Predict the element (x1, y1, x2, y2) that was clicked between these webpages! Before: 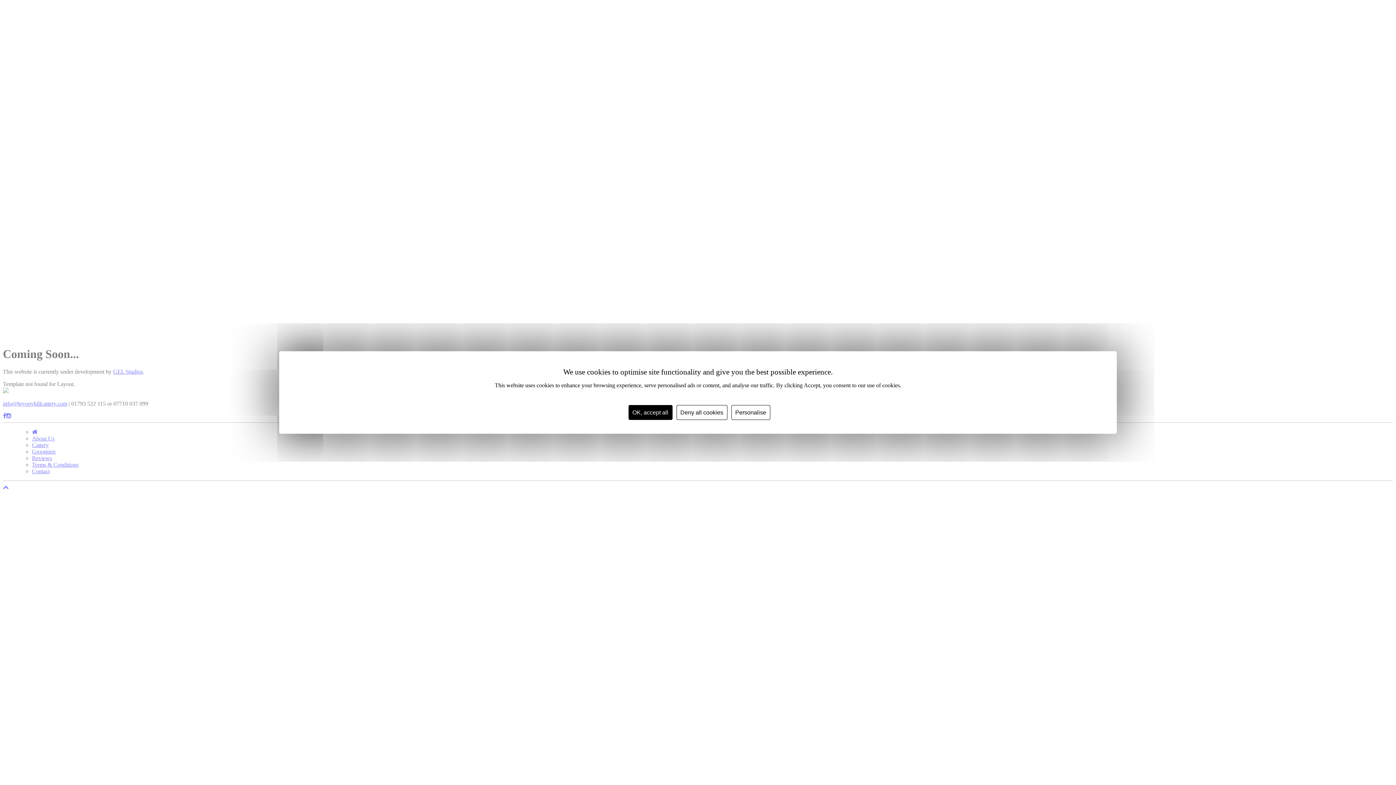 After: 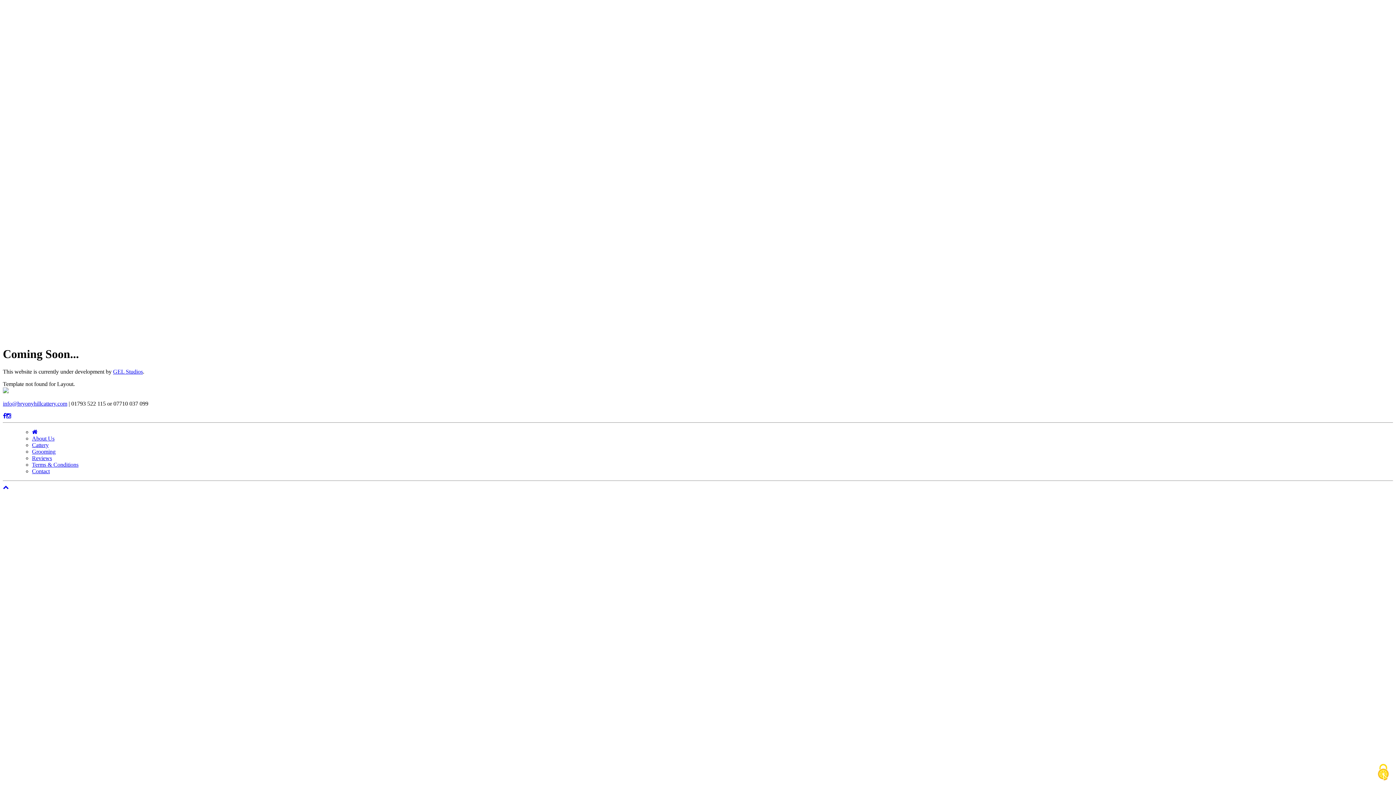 Action: label: Cookies : Deny all cookies bbox: (676, 405, 727, 420)